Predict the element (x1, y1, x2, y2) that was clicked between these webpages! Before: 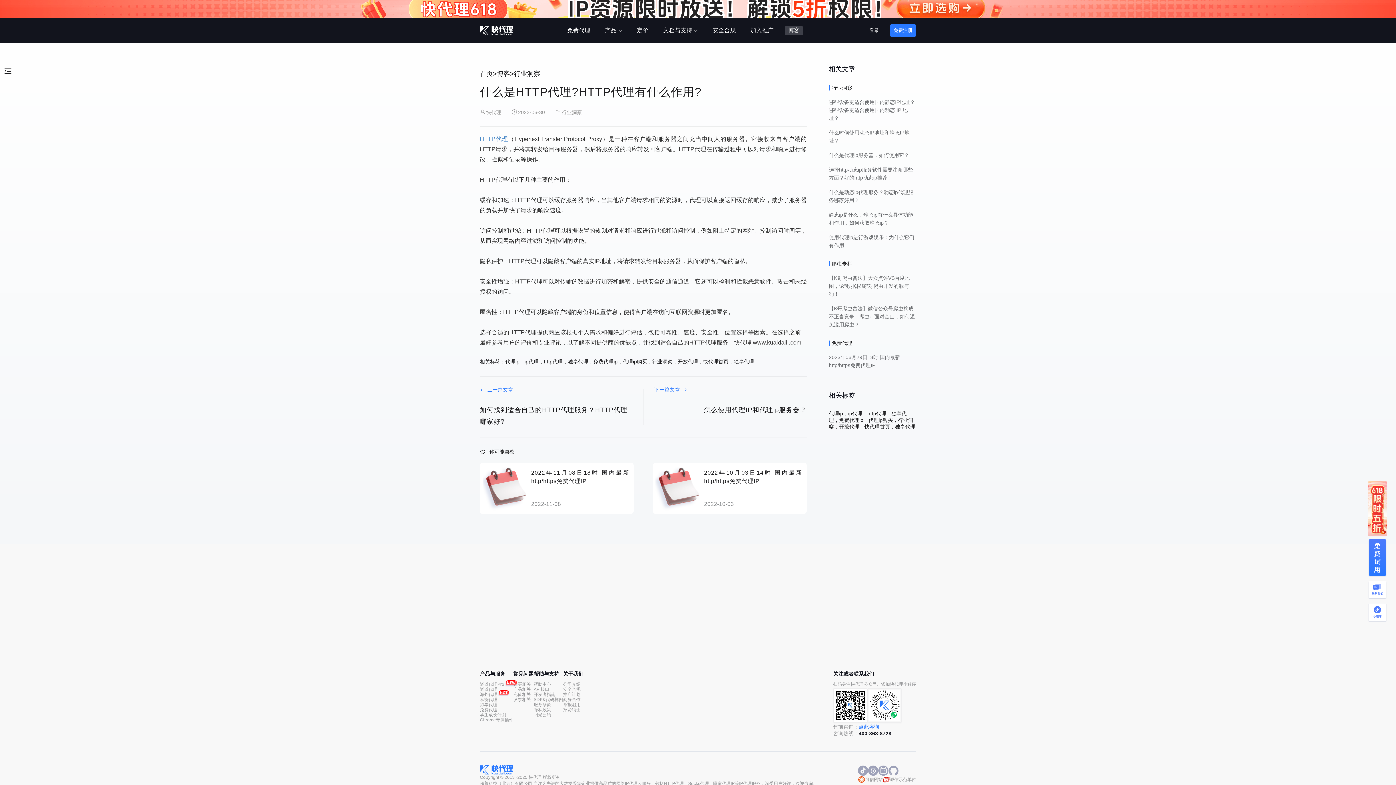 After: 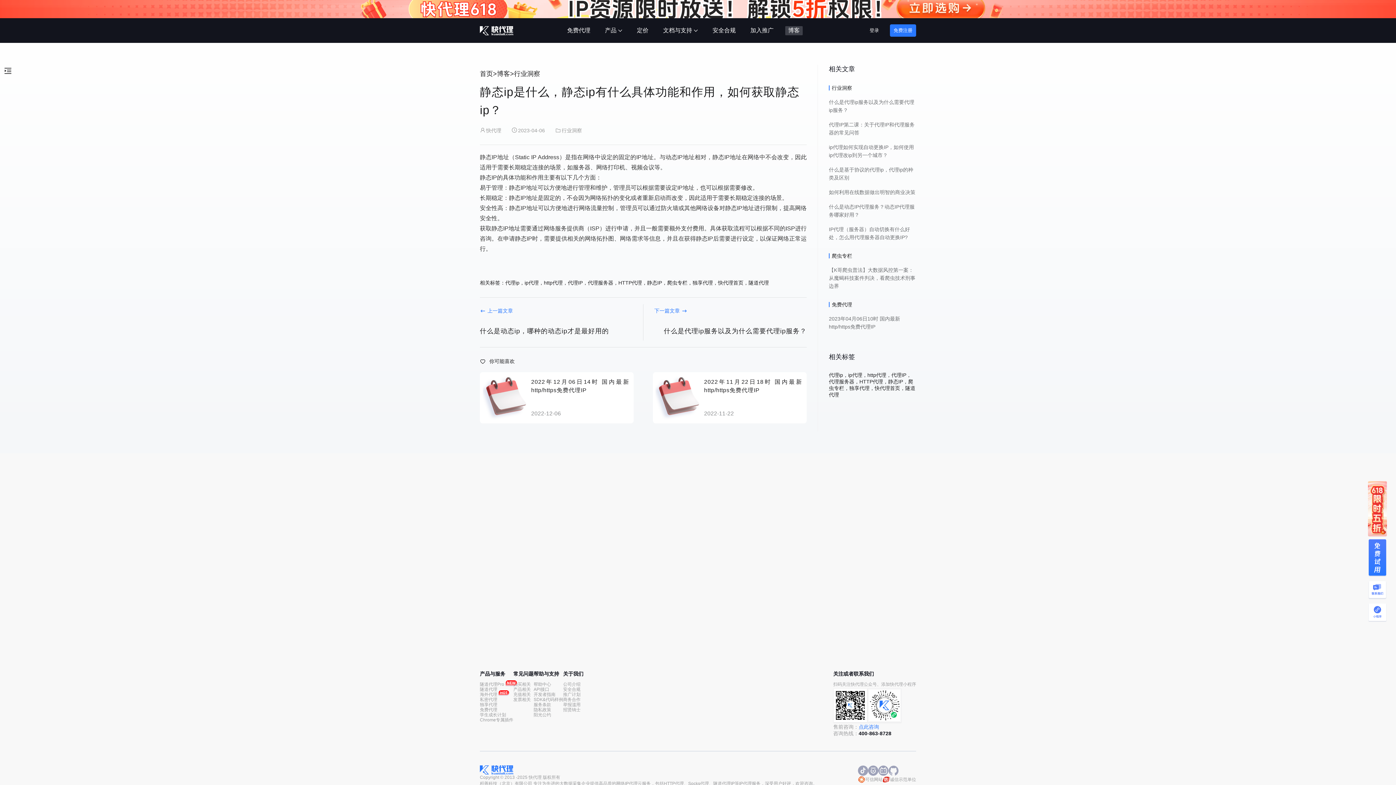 Action: bbox: (829, 204, 916, 226) label: 静态ip是什么，静态ip有什么具体功能和作用，如何获取静态ip？